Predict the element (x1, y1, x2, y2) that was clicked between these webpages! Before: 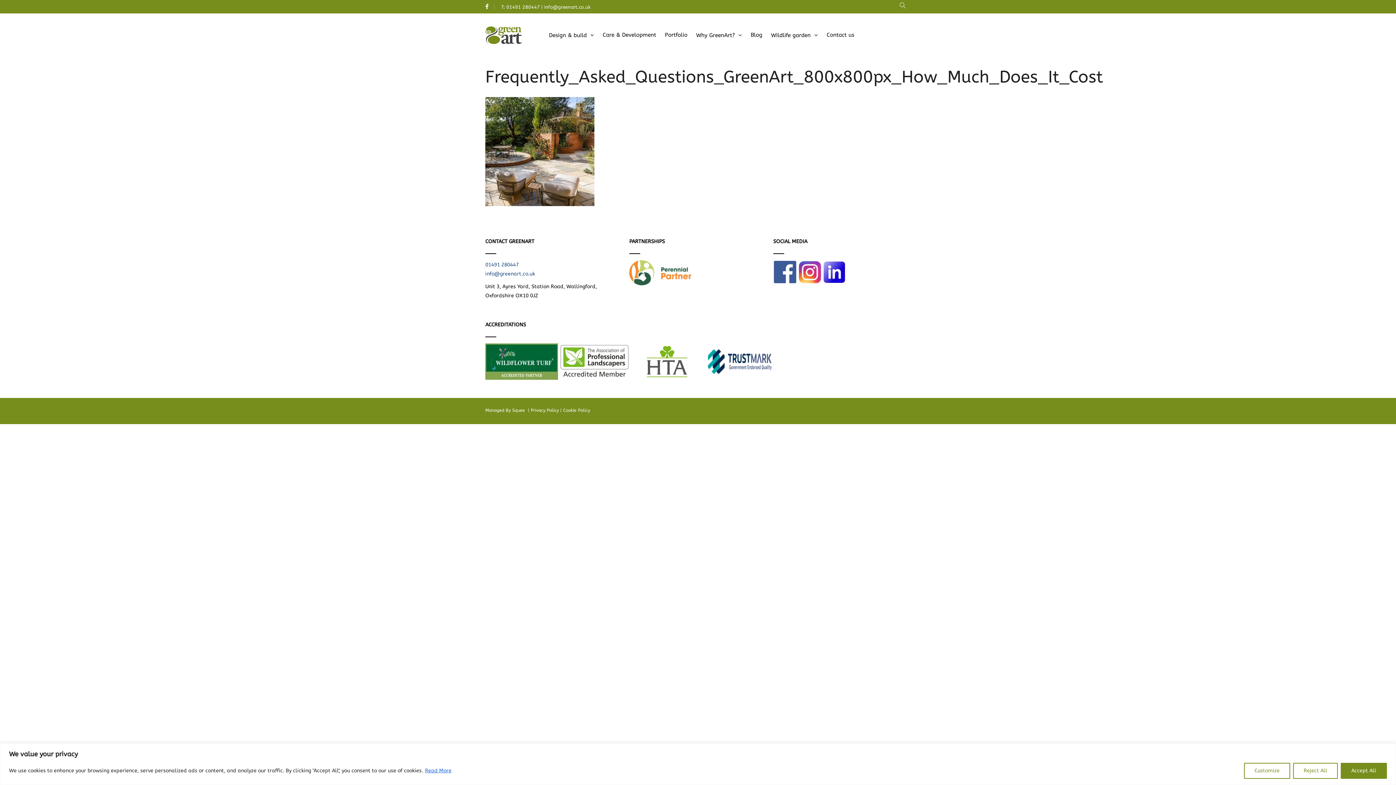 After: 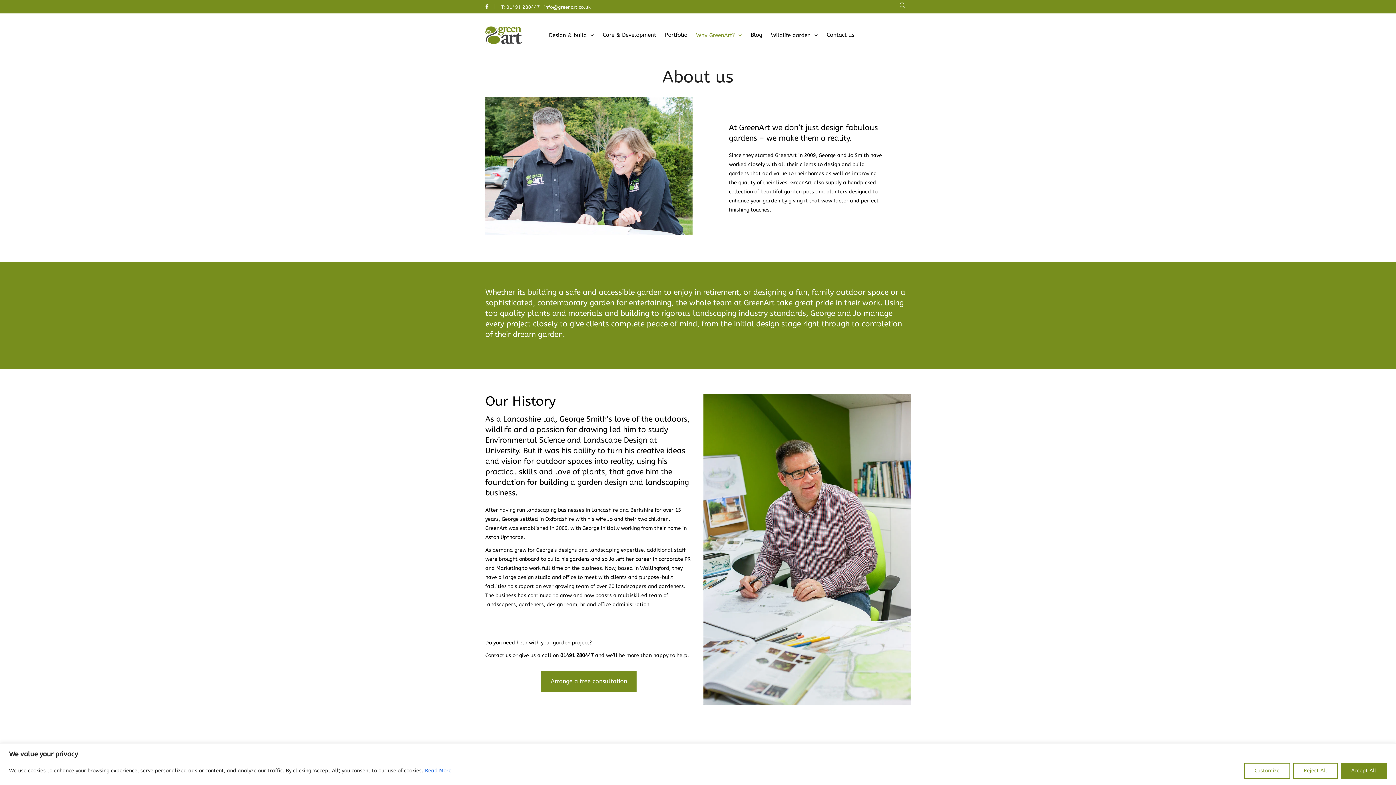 Action: label: Why GreenArt? bbox: (692, 27, 746, 42)